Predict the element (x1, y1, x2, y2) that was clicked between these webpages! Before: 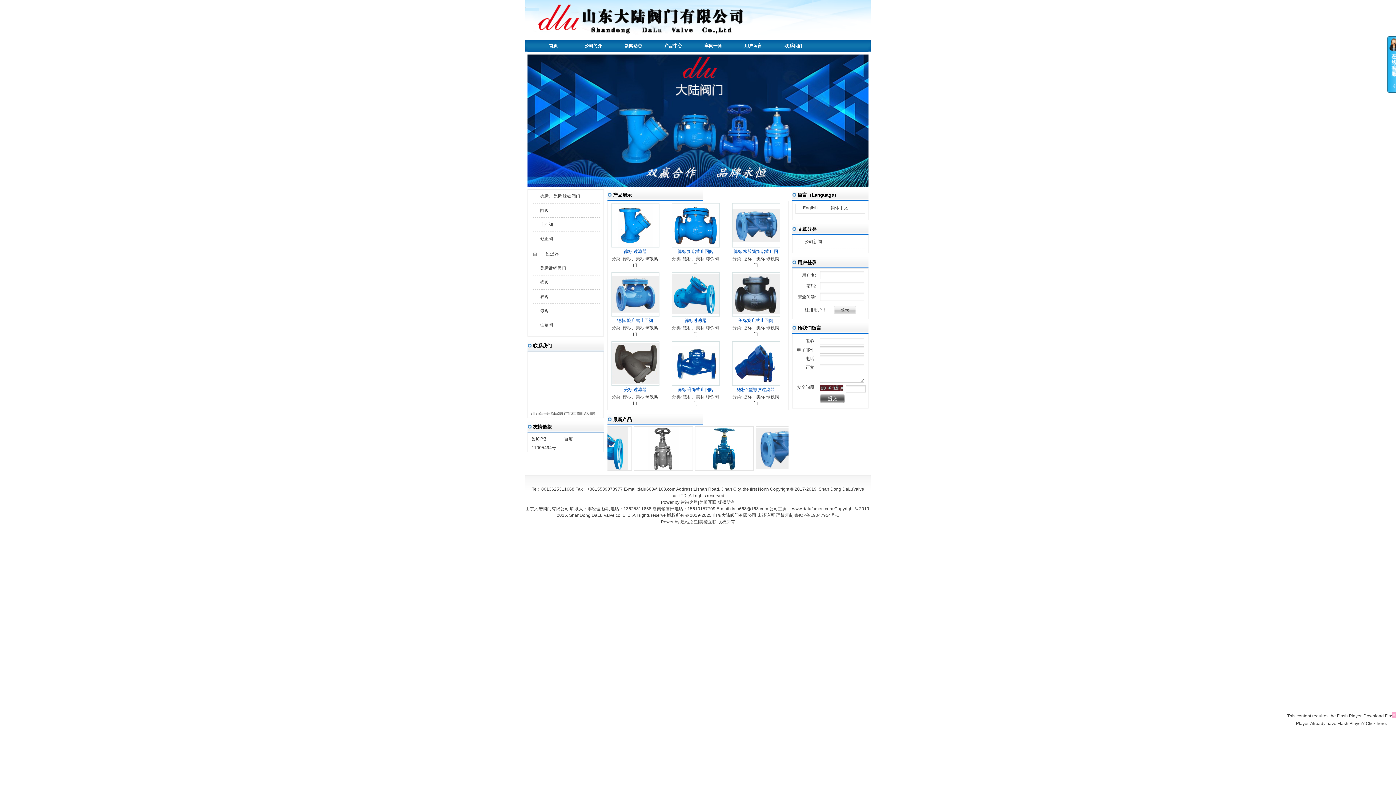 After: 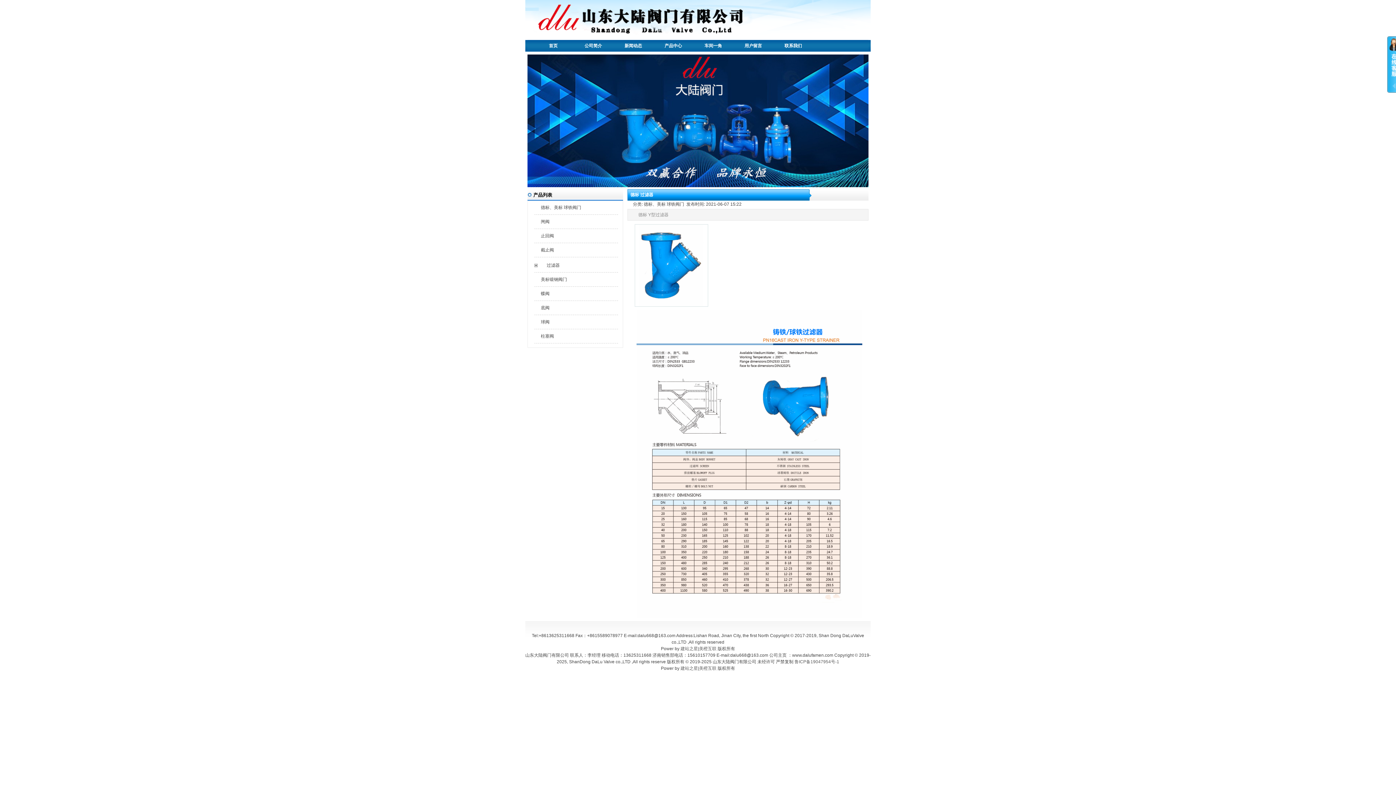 Action: bbox: (623, 249, 646, 254) label: 德标 过滤器